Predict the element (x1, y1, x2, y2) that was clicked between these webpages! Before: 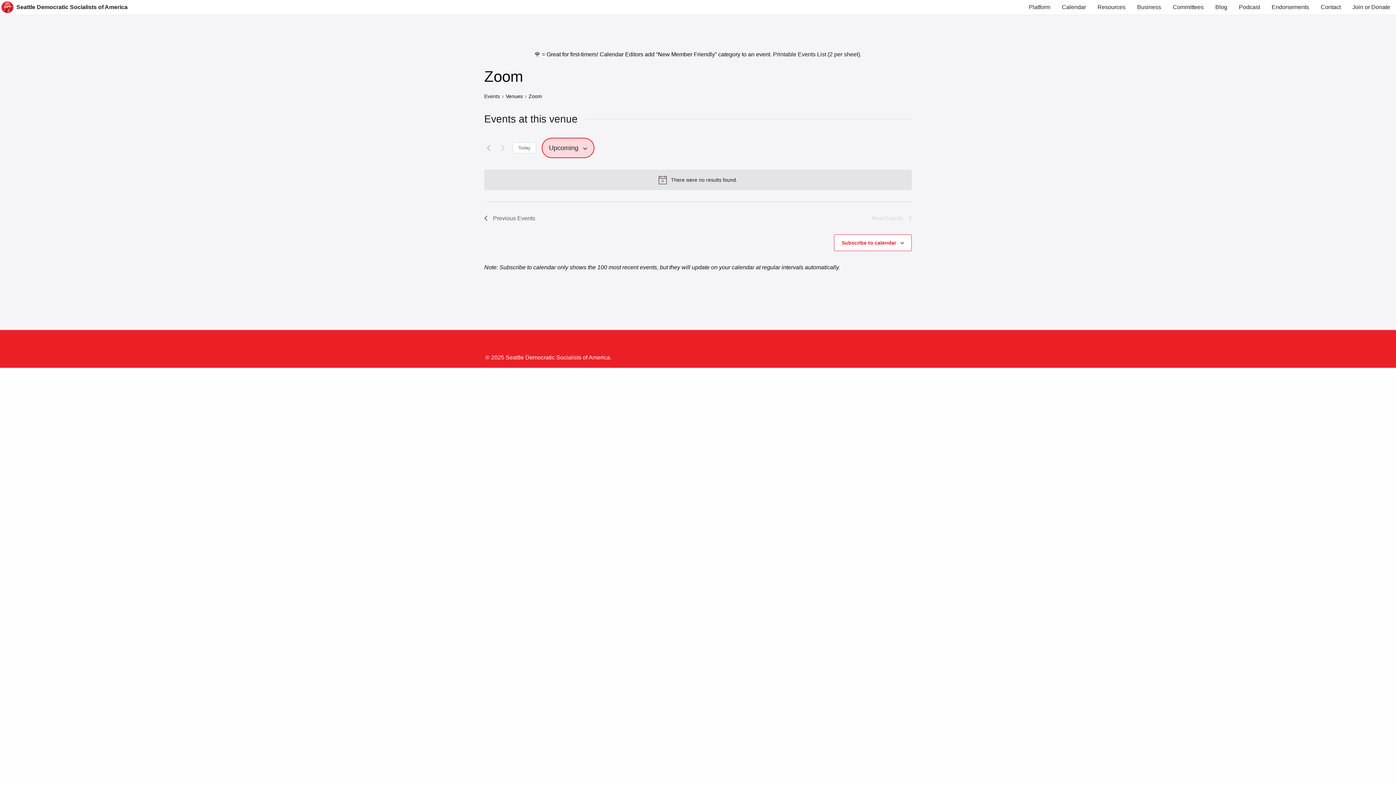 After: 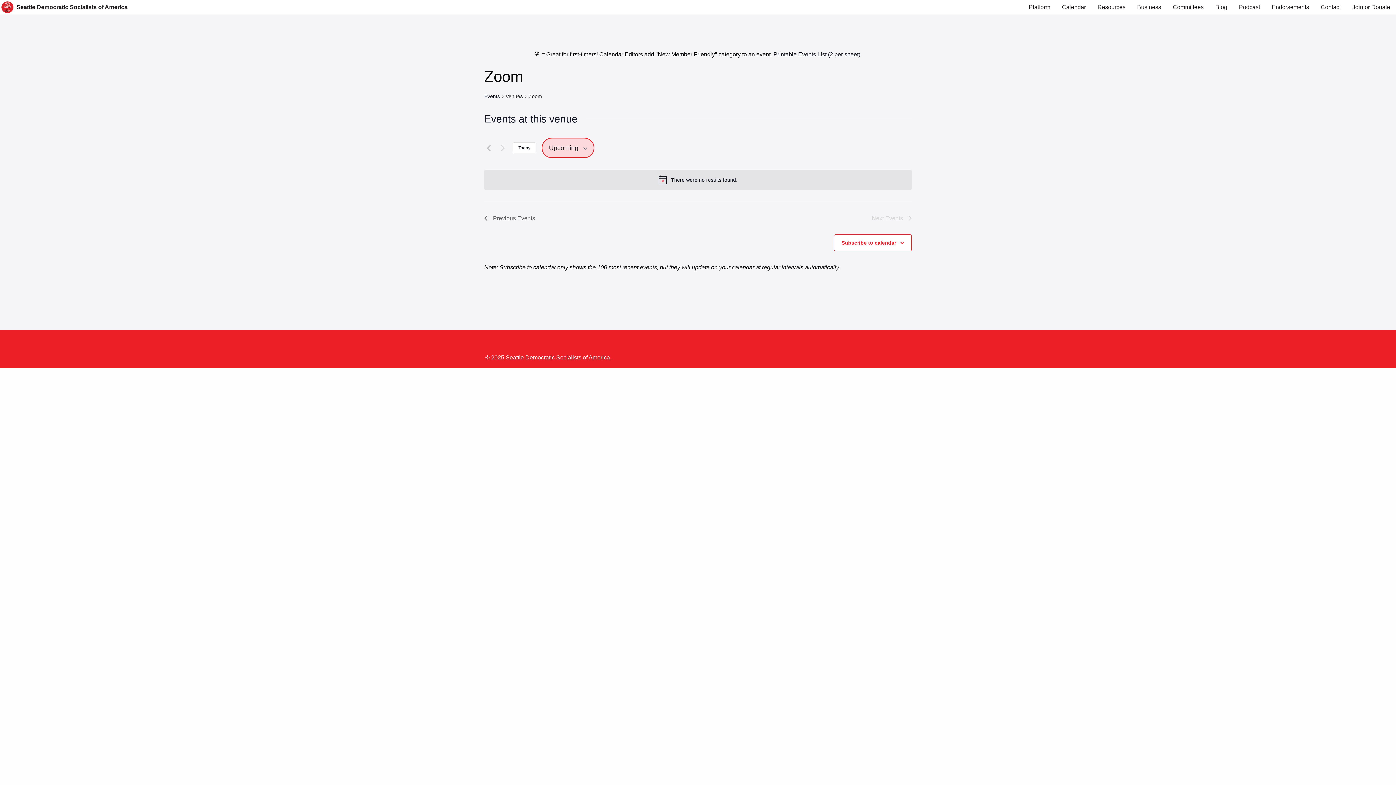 Action: bbox: (512, 142, 536, 153) label: Click to select today's date